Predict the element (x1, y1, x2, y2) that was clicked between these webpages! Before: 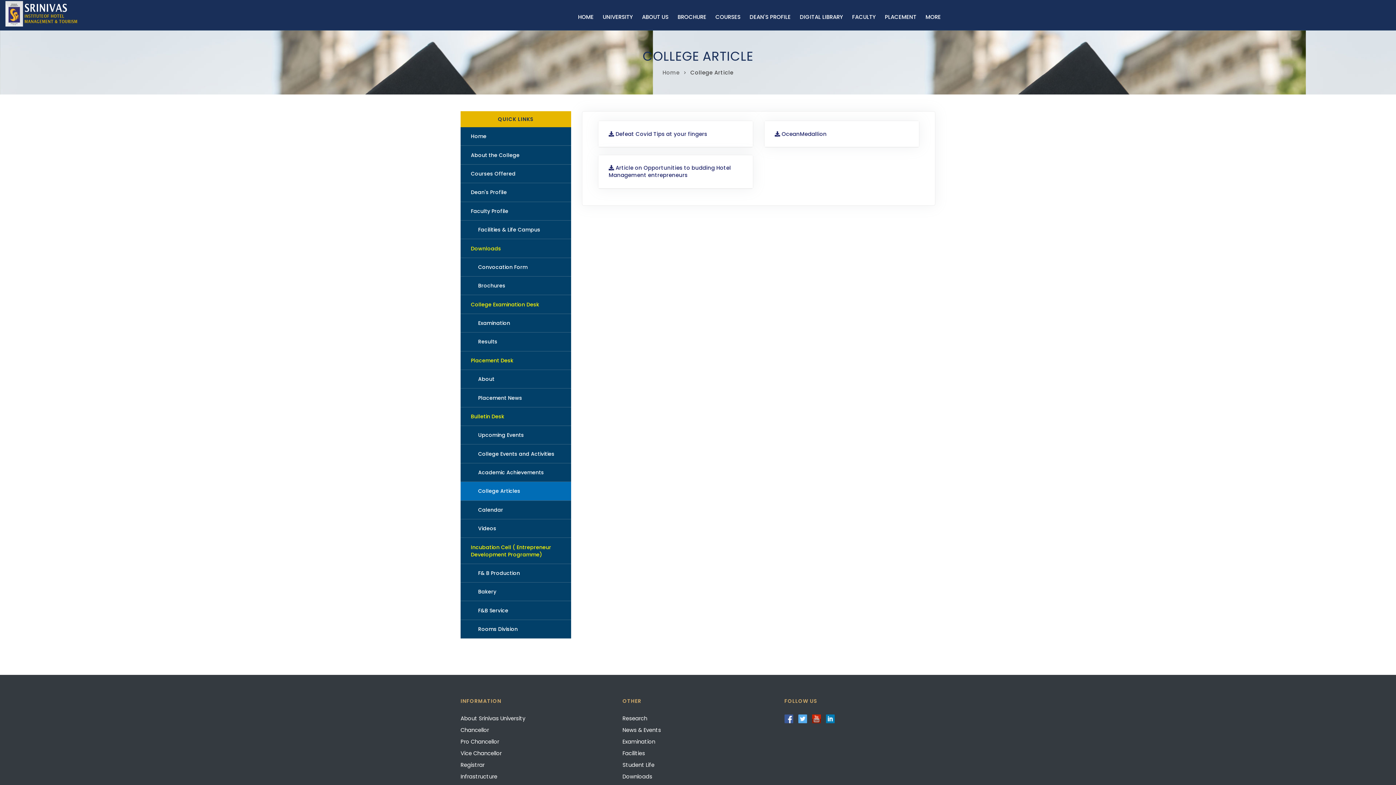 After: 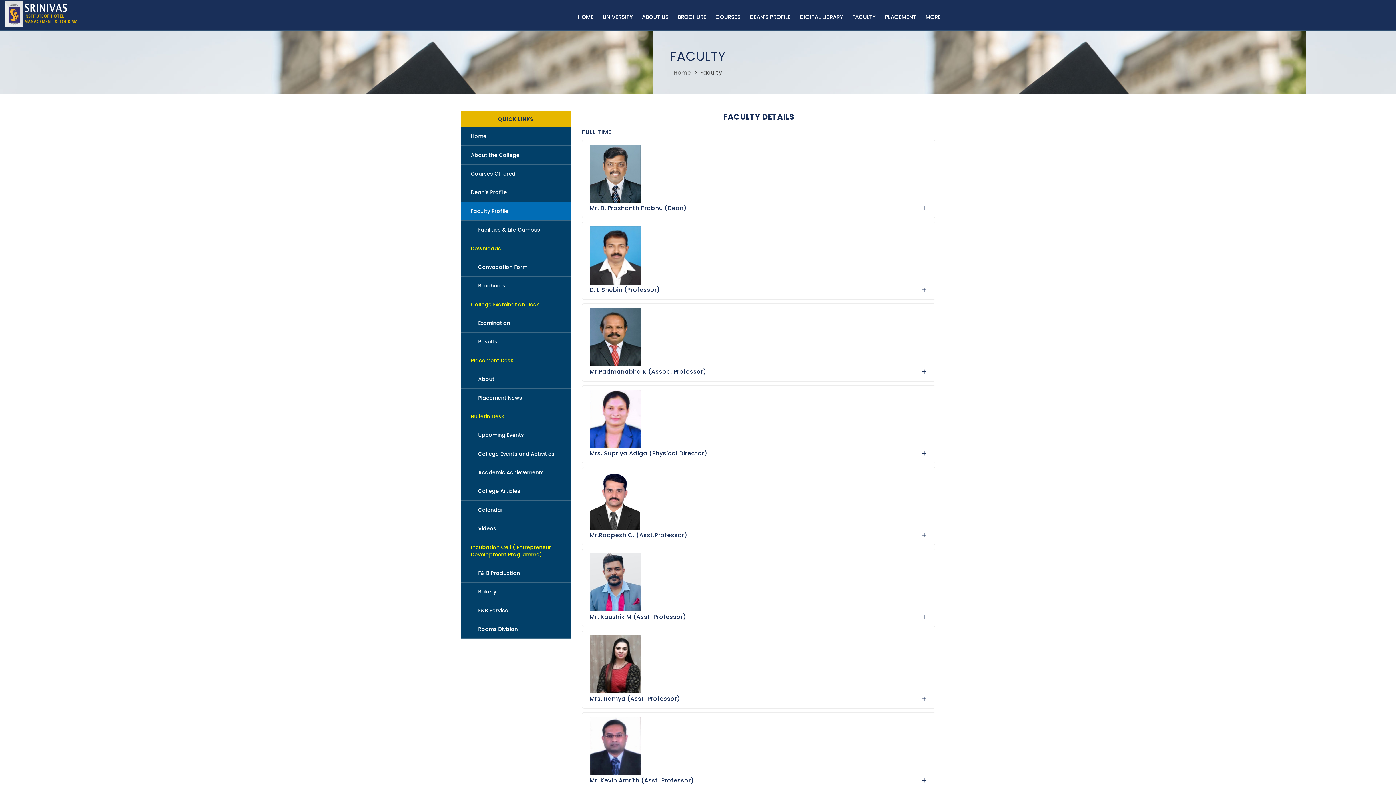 Action: bbox: (852, 0, 876, 23) label: Faculty